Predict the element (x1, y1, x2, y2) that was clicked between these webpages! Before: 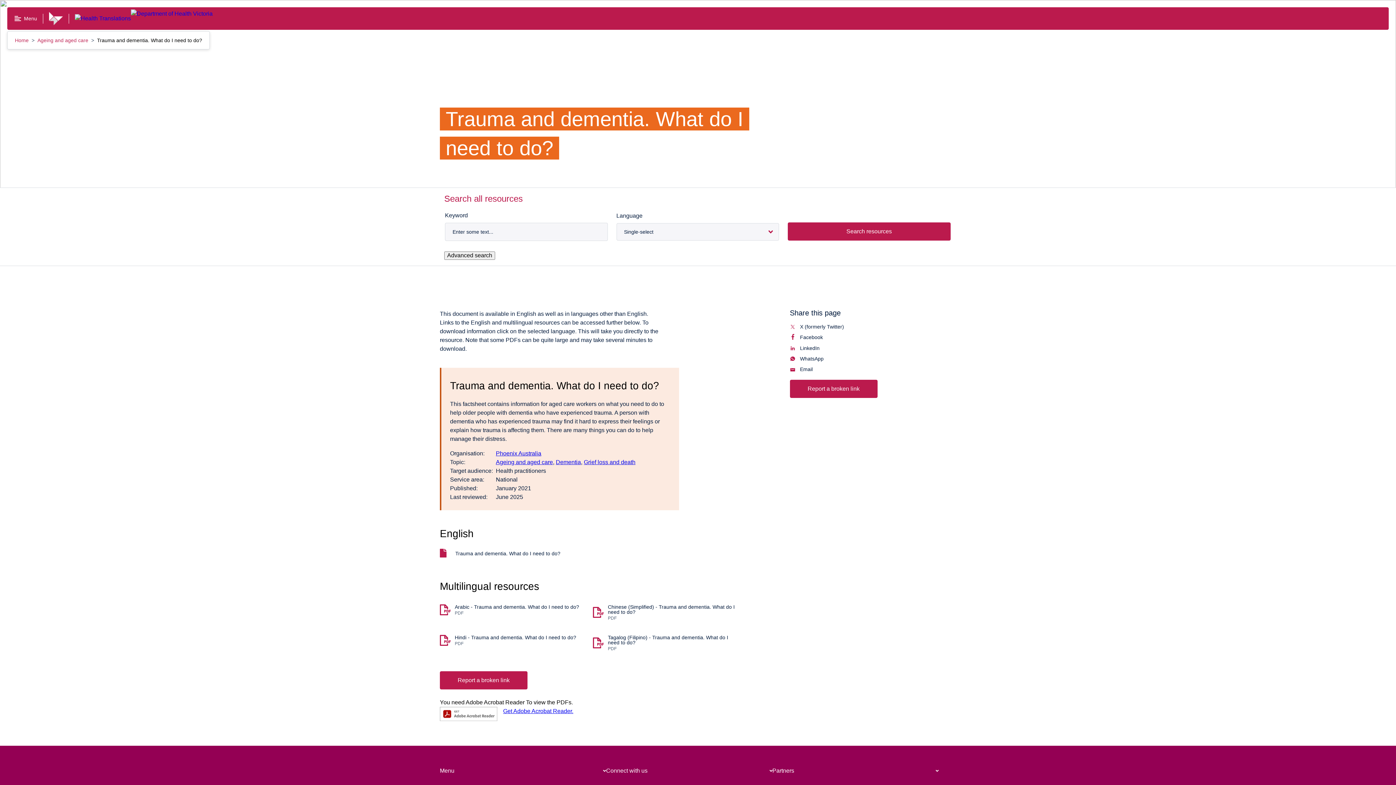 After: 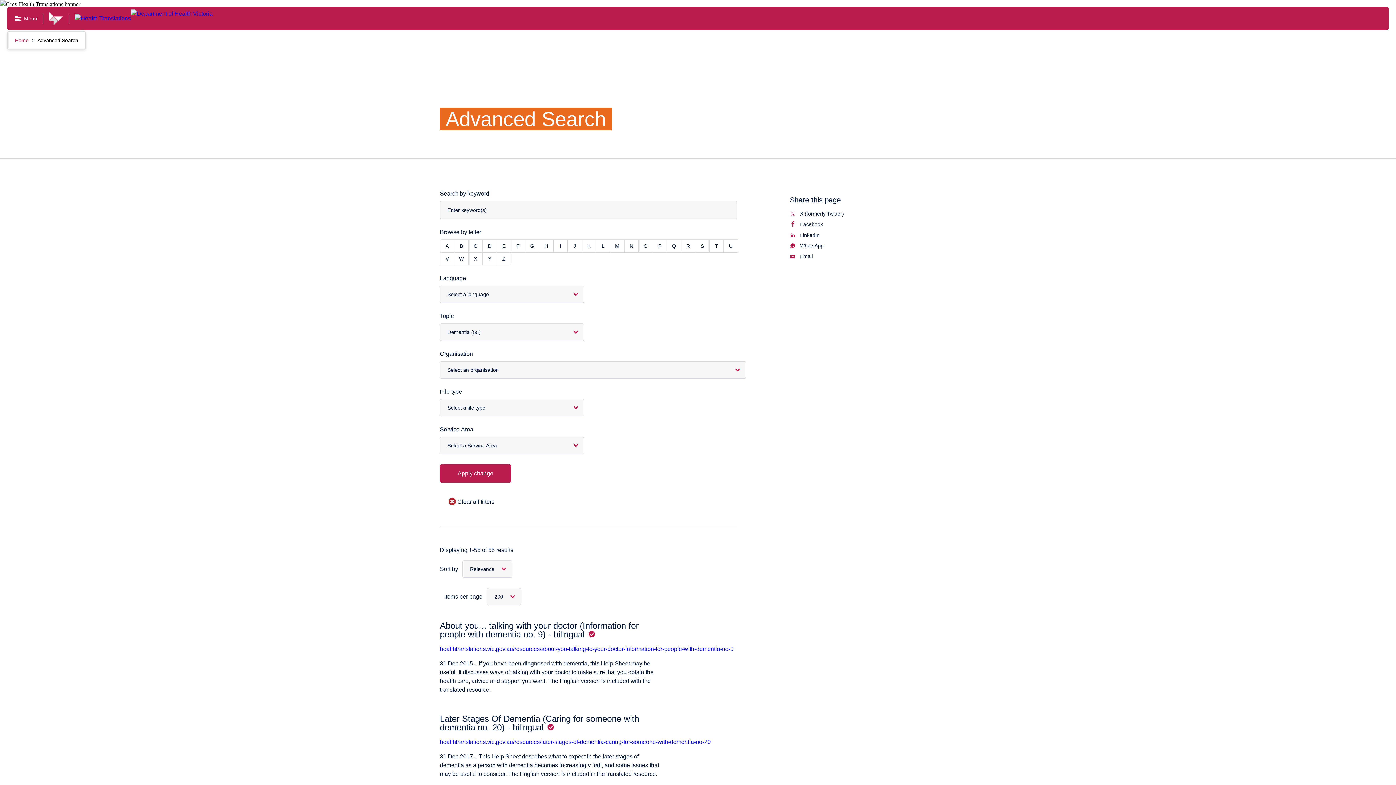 Action: label: Dementia bbox: (556, 459, 581, 465)